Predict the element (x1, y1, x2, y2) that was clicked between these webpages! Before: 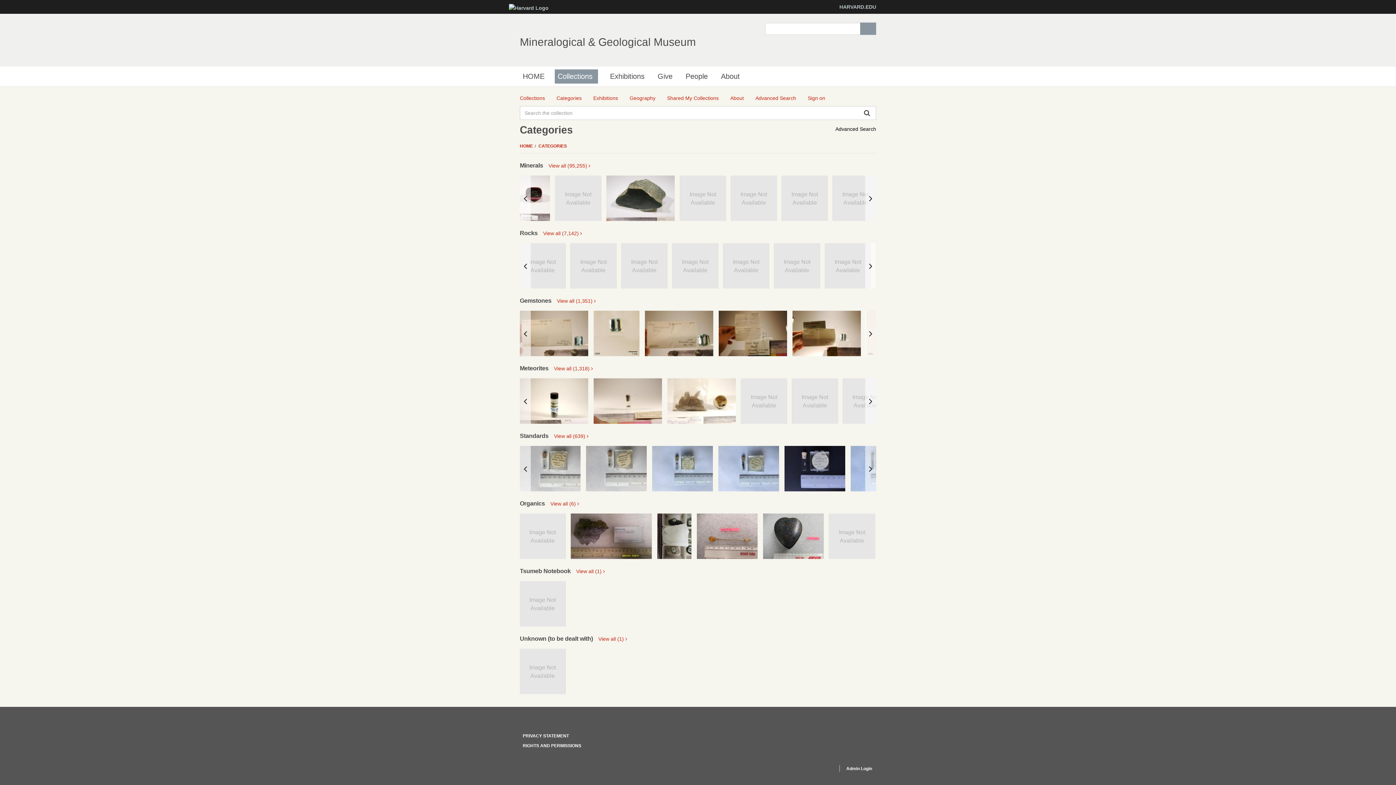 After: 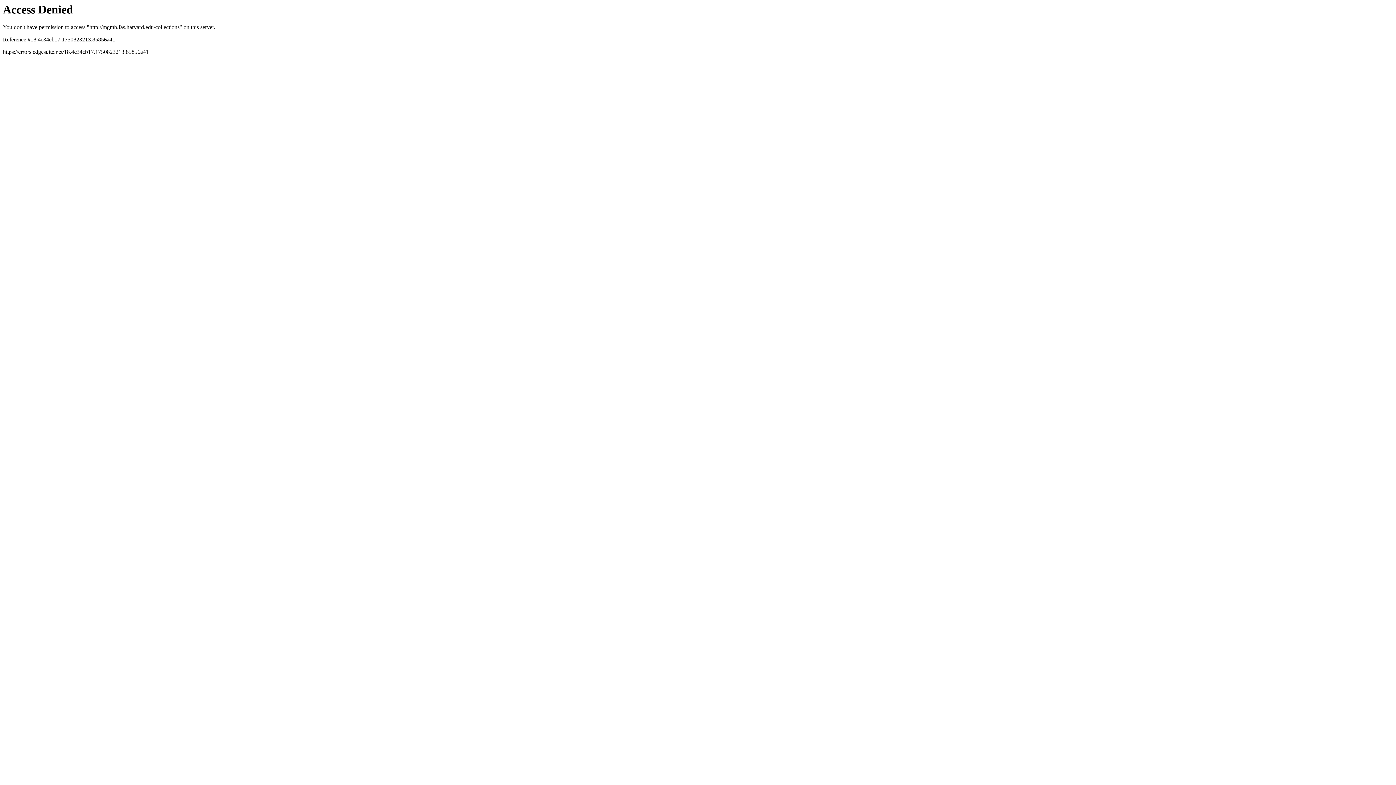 Action: label: Collections bbox: (554, 69, 598, 83)